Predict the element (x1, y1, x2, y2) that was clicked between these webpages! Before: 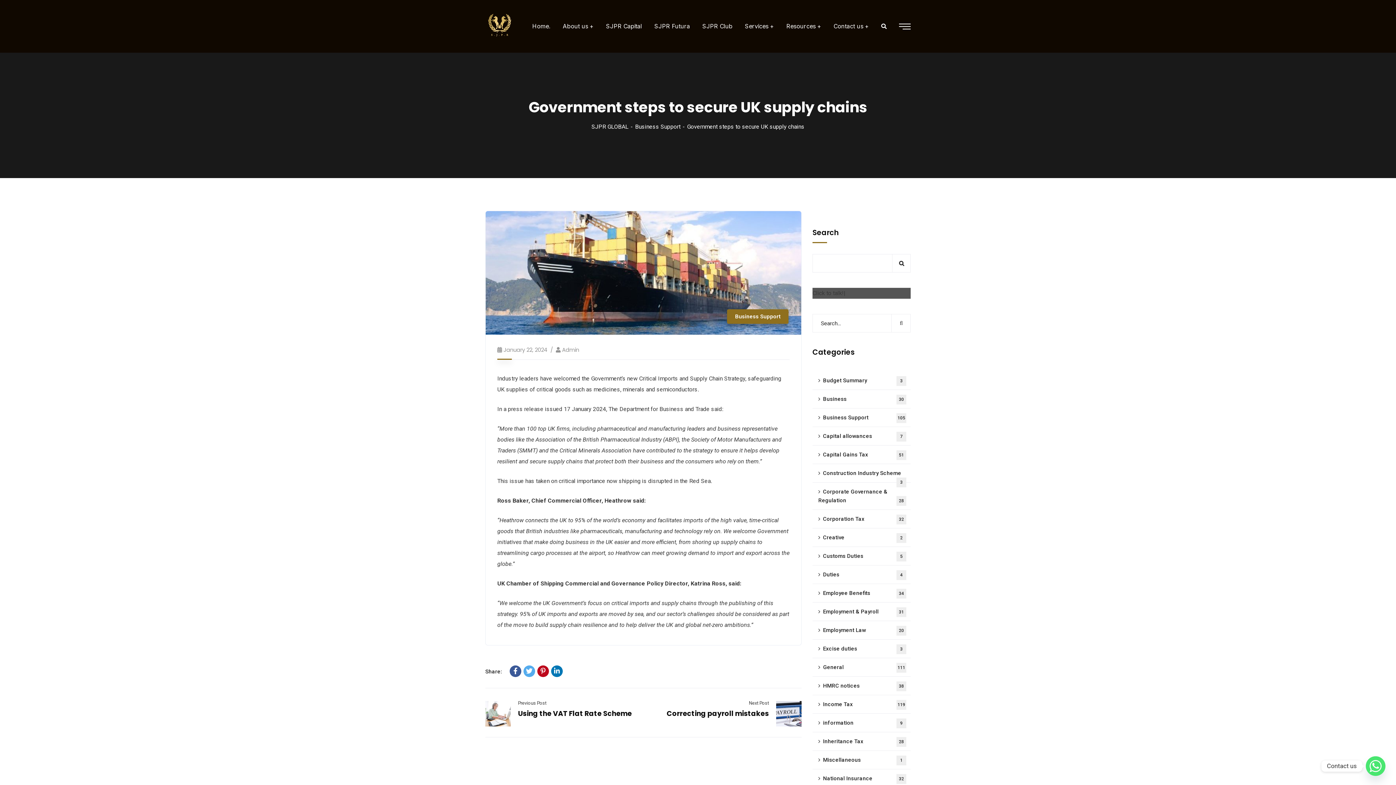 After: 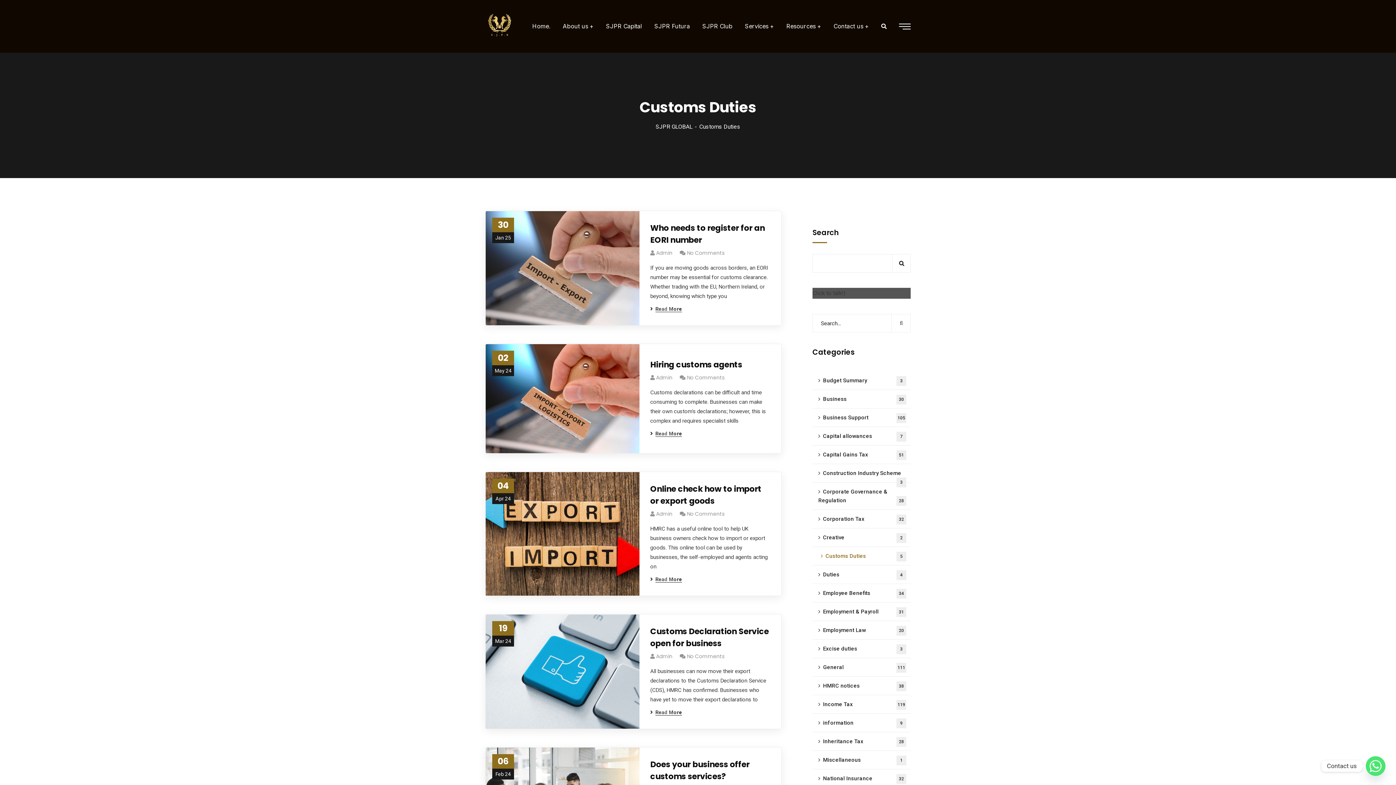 Action: label: Customs Duties
5 bbox: (812, 547, 910, 565)